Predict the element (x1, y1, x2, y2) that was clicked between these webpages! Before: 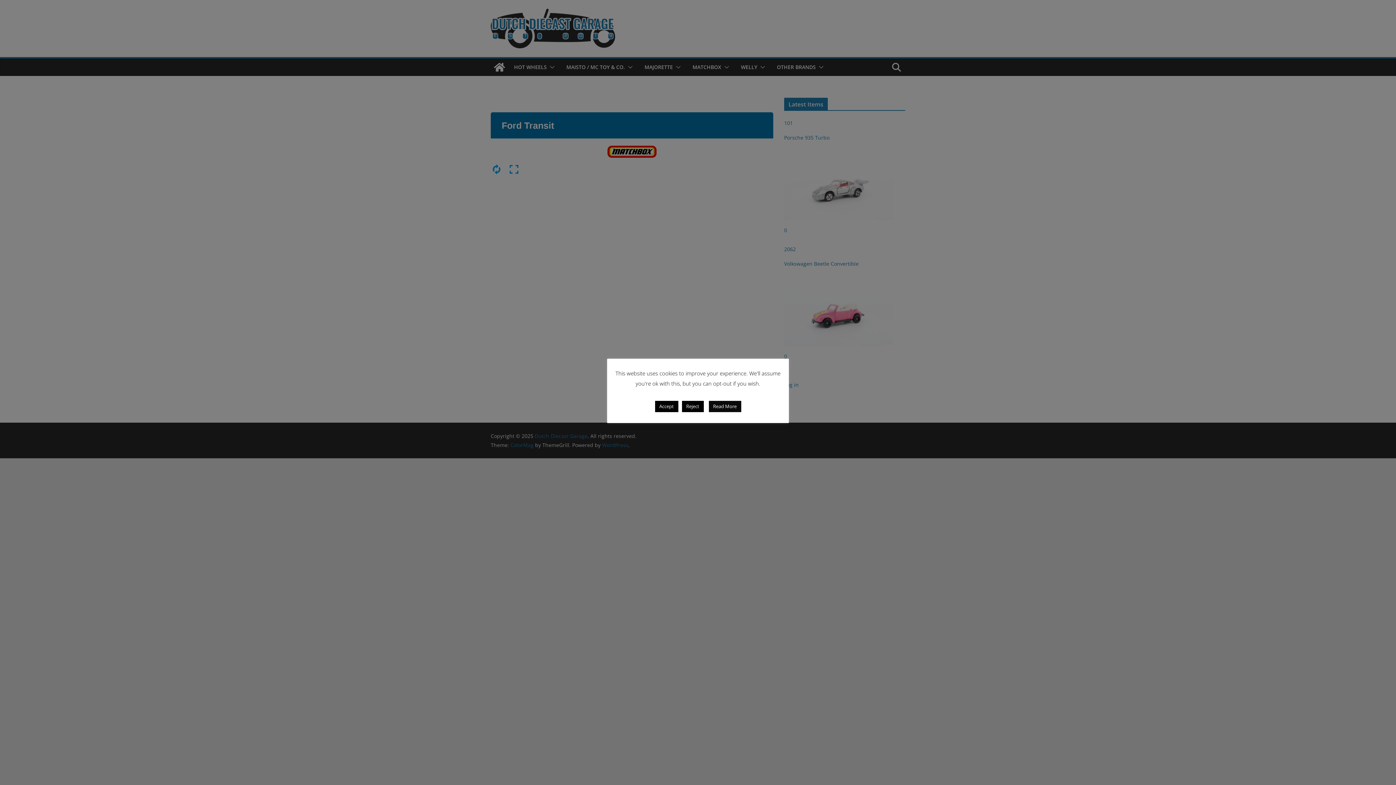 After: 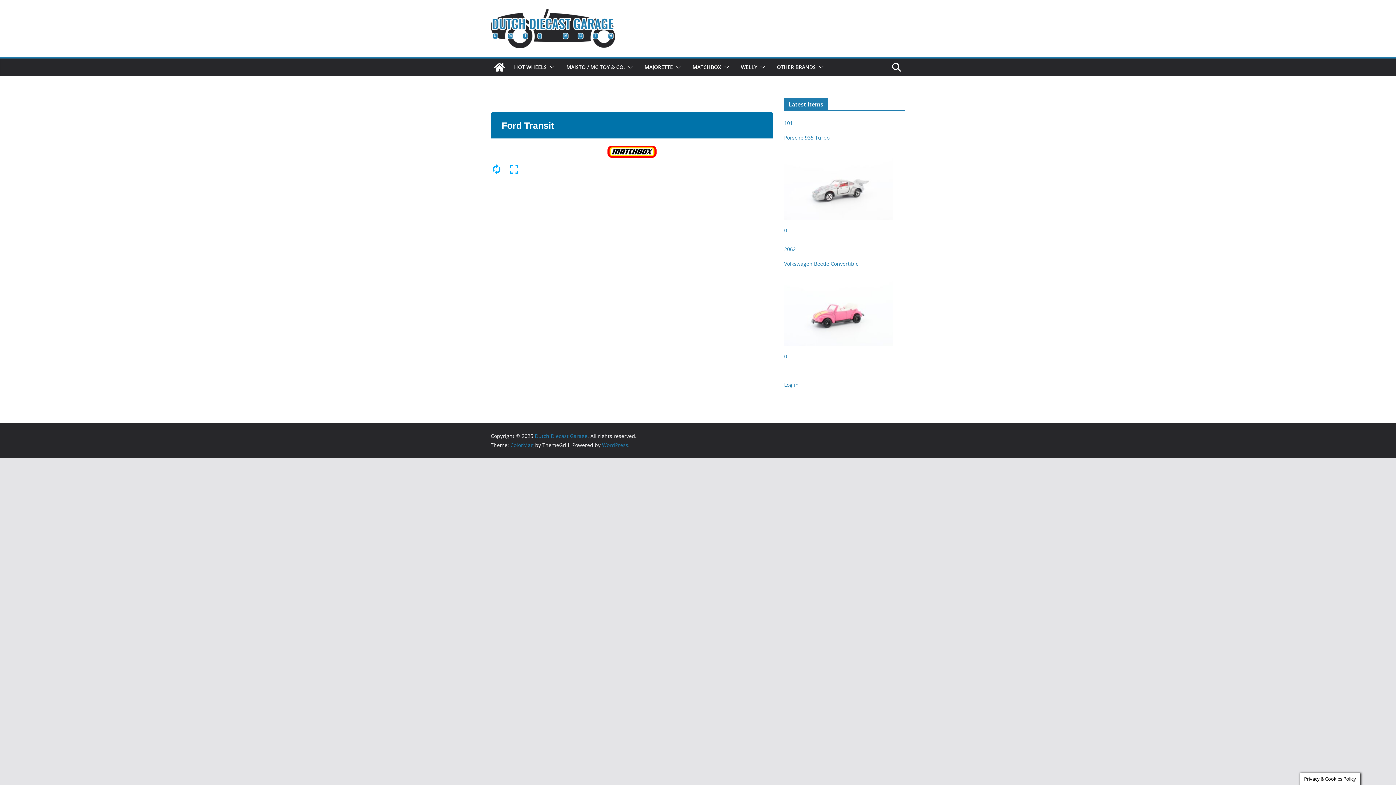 Action: bbox: (655, 401, 678, 412) label: Accept